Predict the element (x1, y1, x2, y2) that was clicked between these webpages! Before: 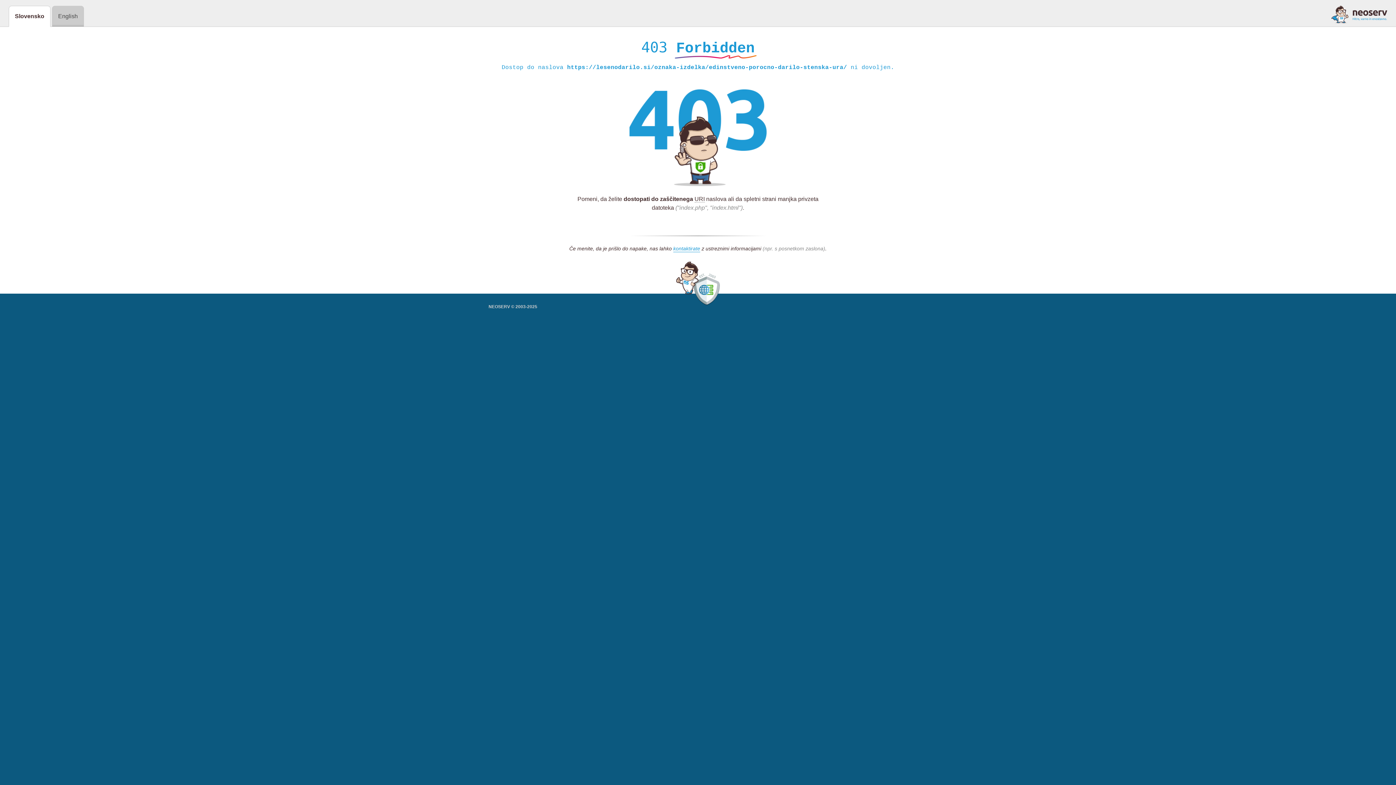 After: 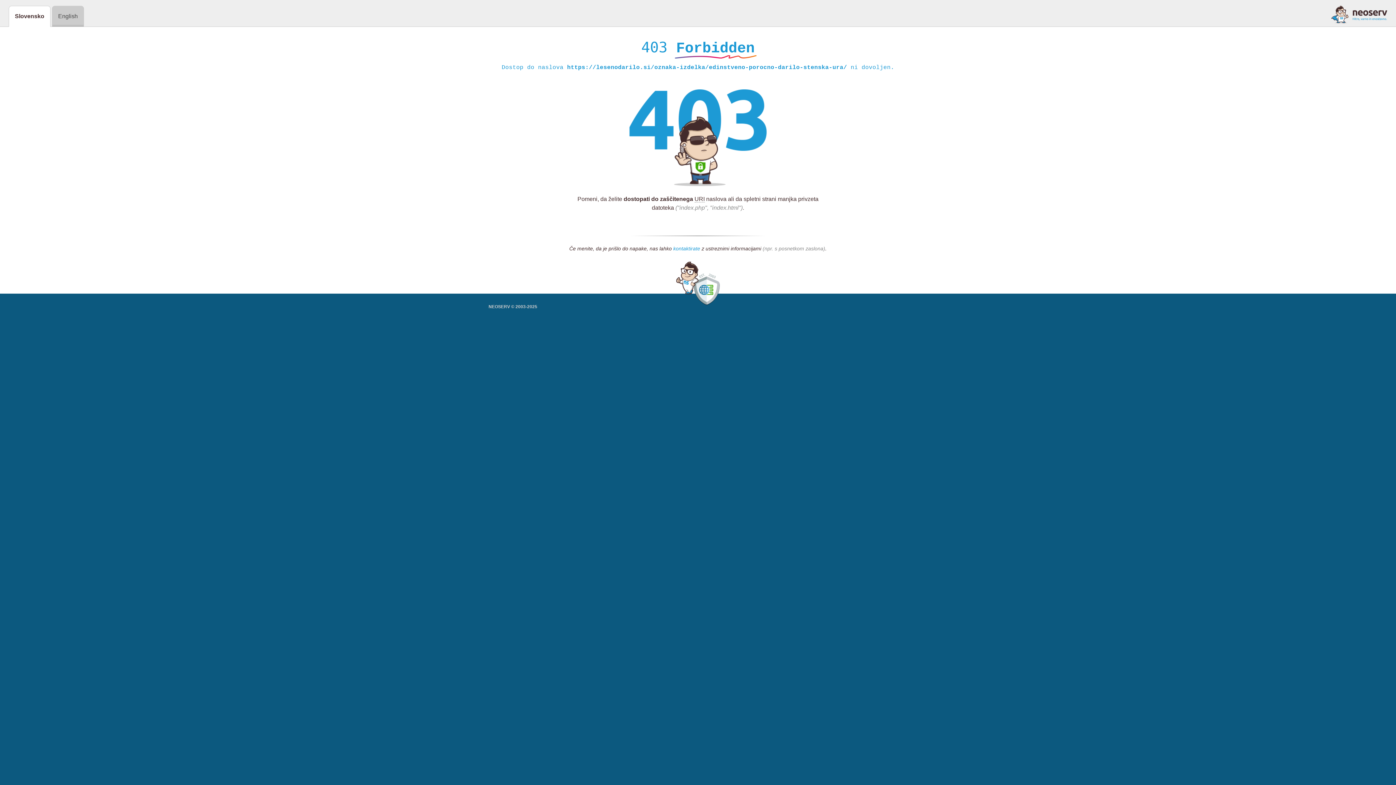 Action: bbox: (673, 245, 700, 252) label: kontaktirate